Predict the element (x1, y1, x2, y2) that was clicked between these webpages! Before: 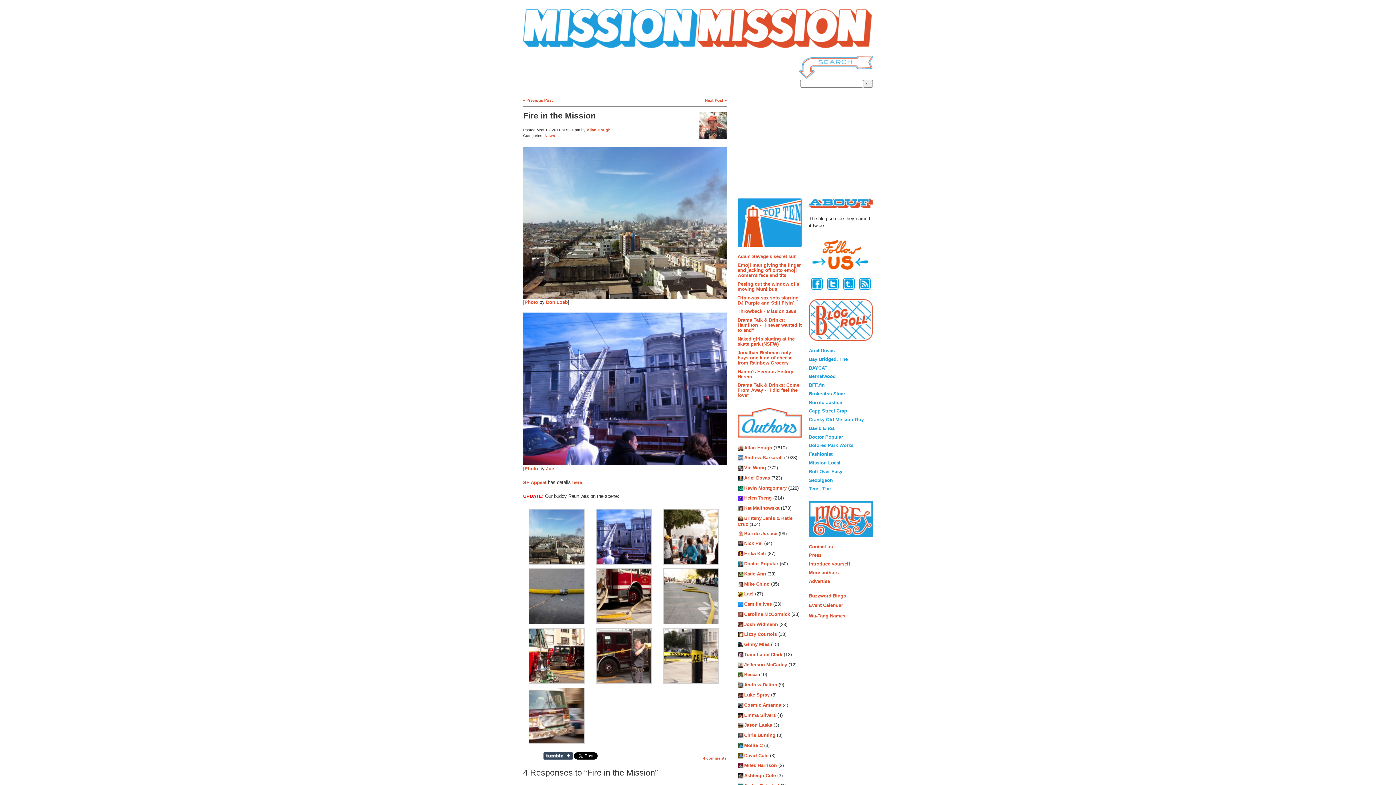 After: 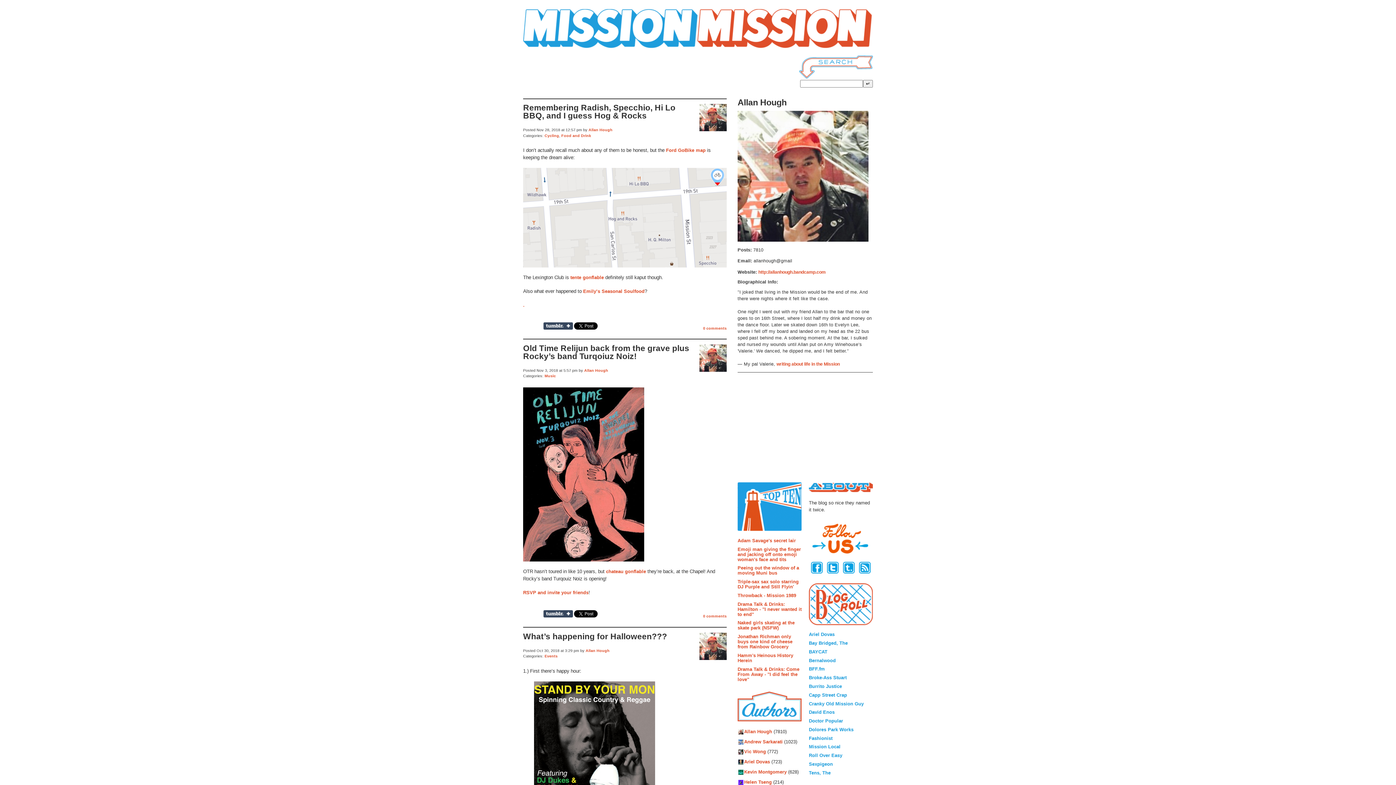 Action: bbox: (699, 122, 726, 128)